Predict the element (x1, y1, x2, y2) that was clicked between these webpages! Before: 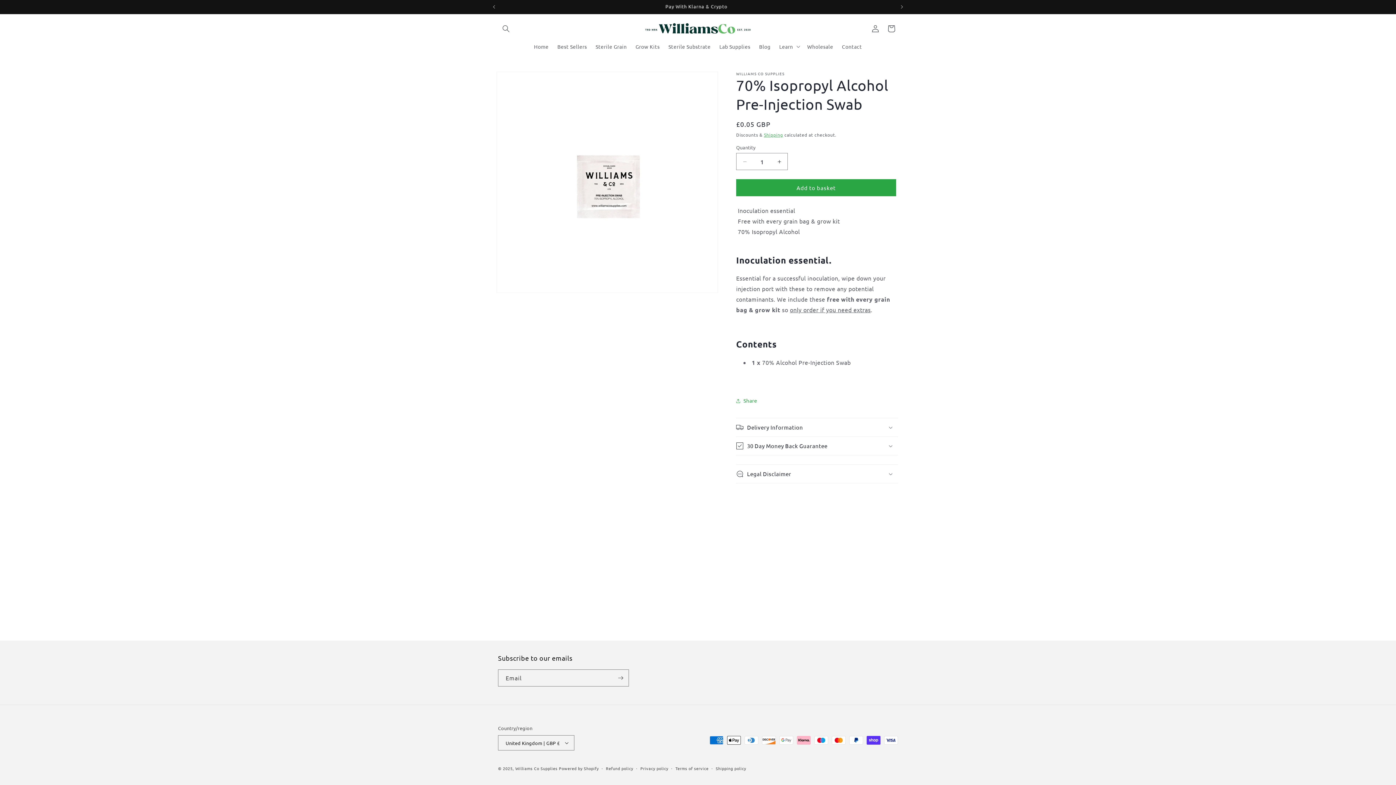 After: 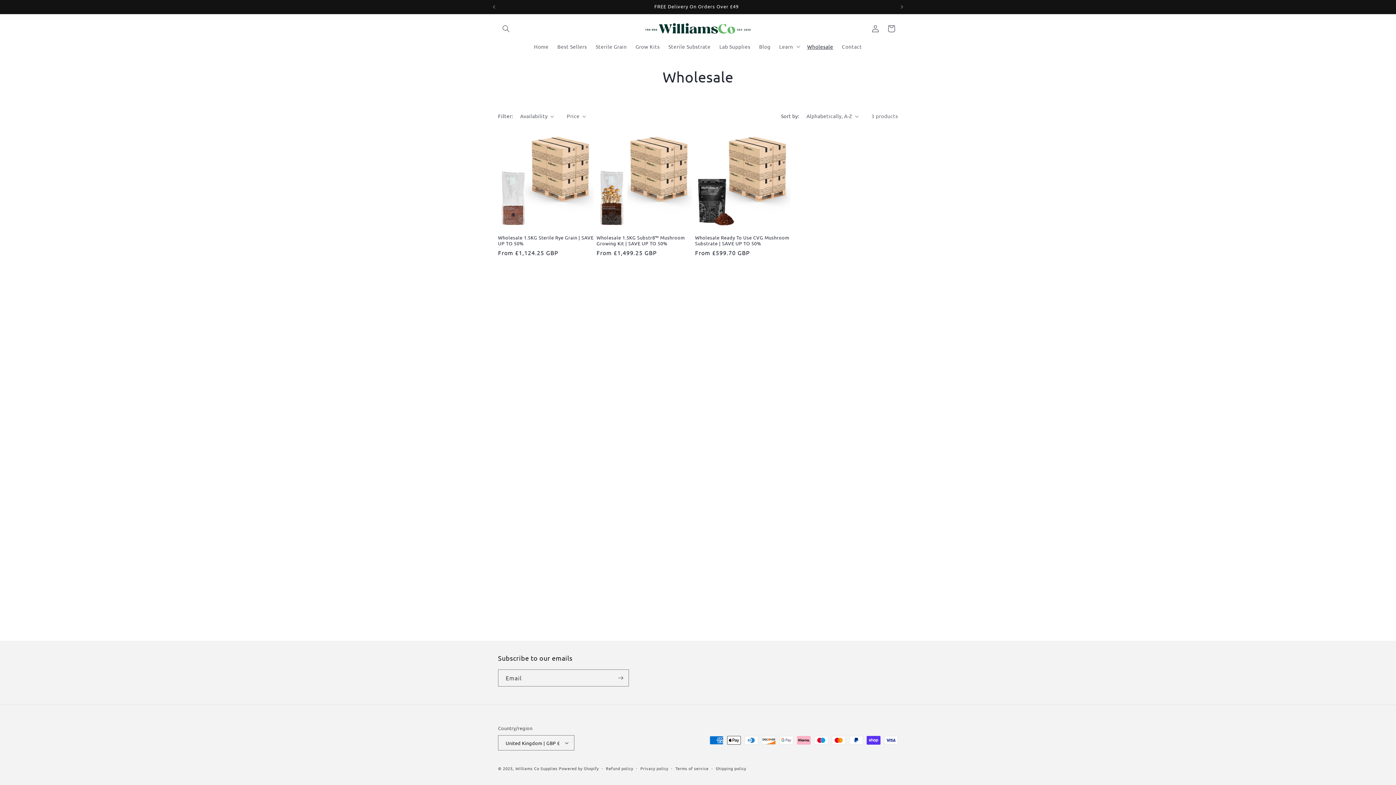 Action: bbox: (803, 38, 837, 54) label: Wholesale